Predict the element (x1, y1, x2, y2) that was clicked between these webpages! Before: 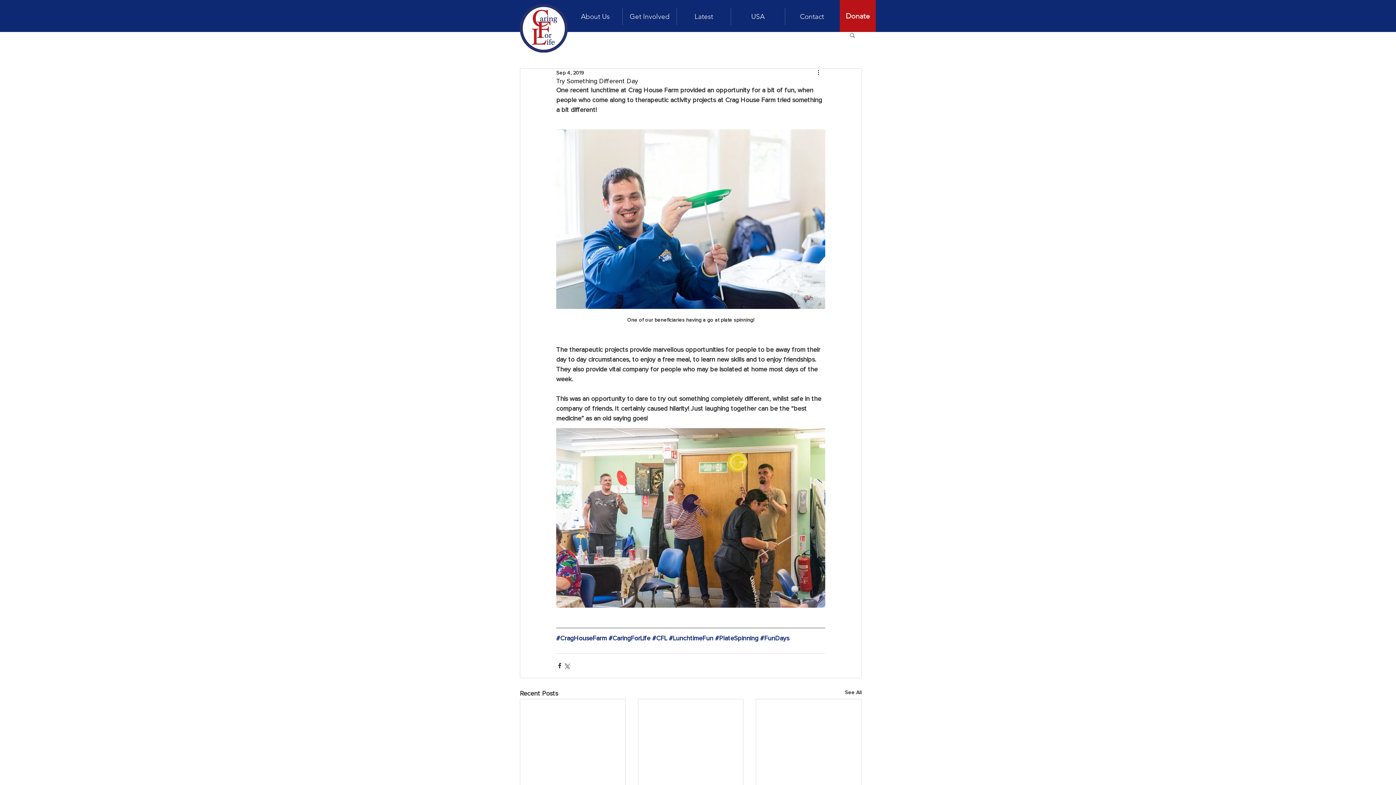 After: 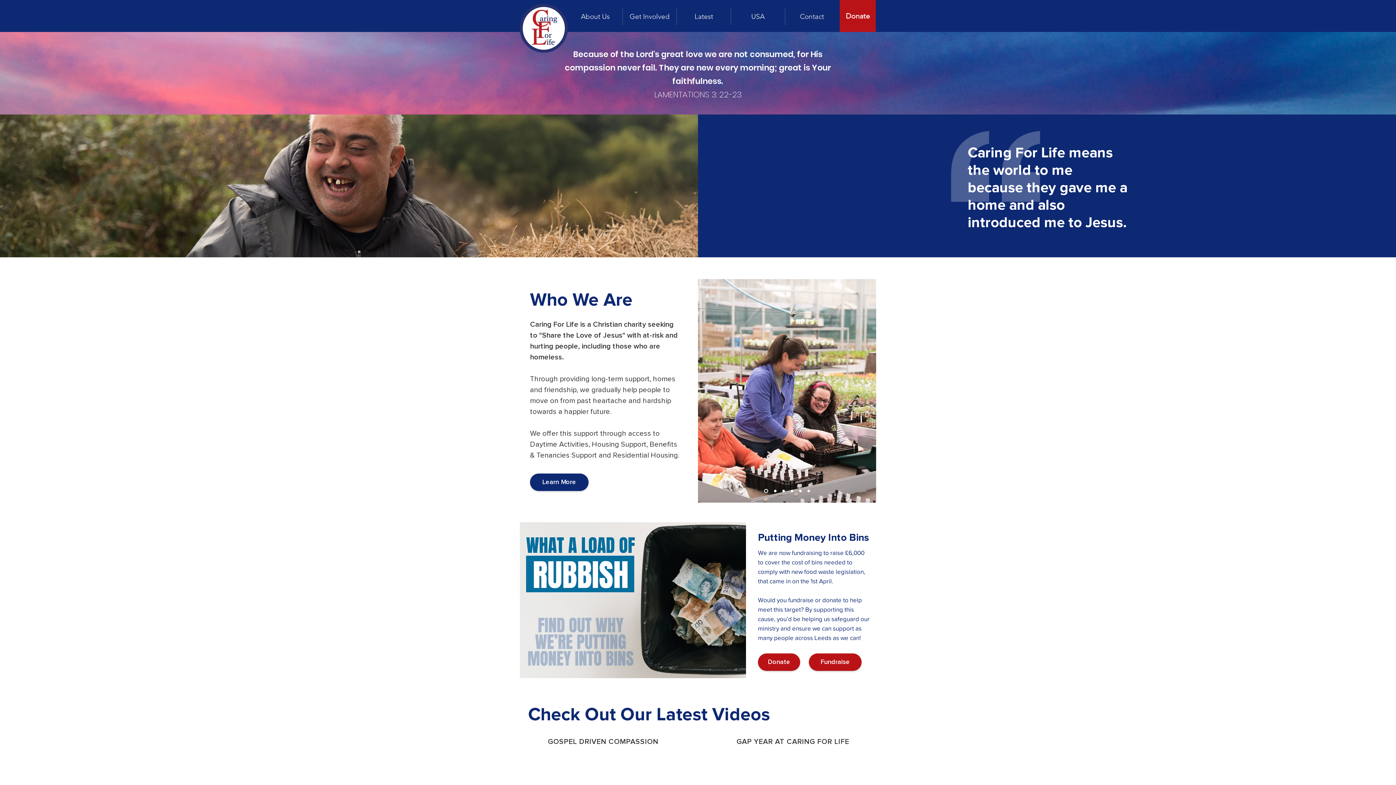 Action: bbox: (519, 4, 568, 52)